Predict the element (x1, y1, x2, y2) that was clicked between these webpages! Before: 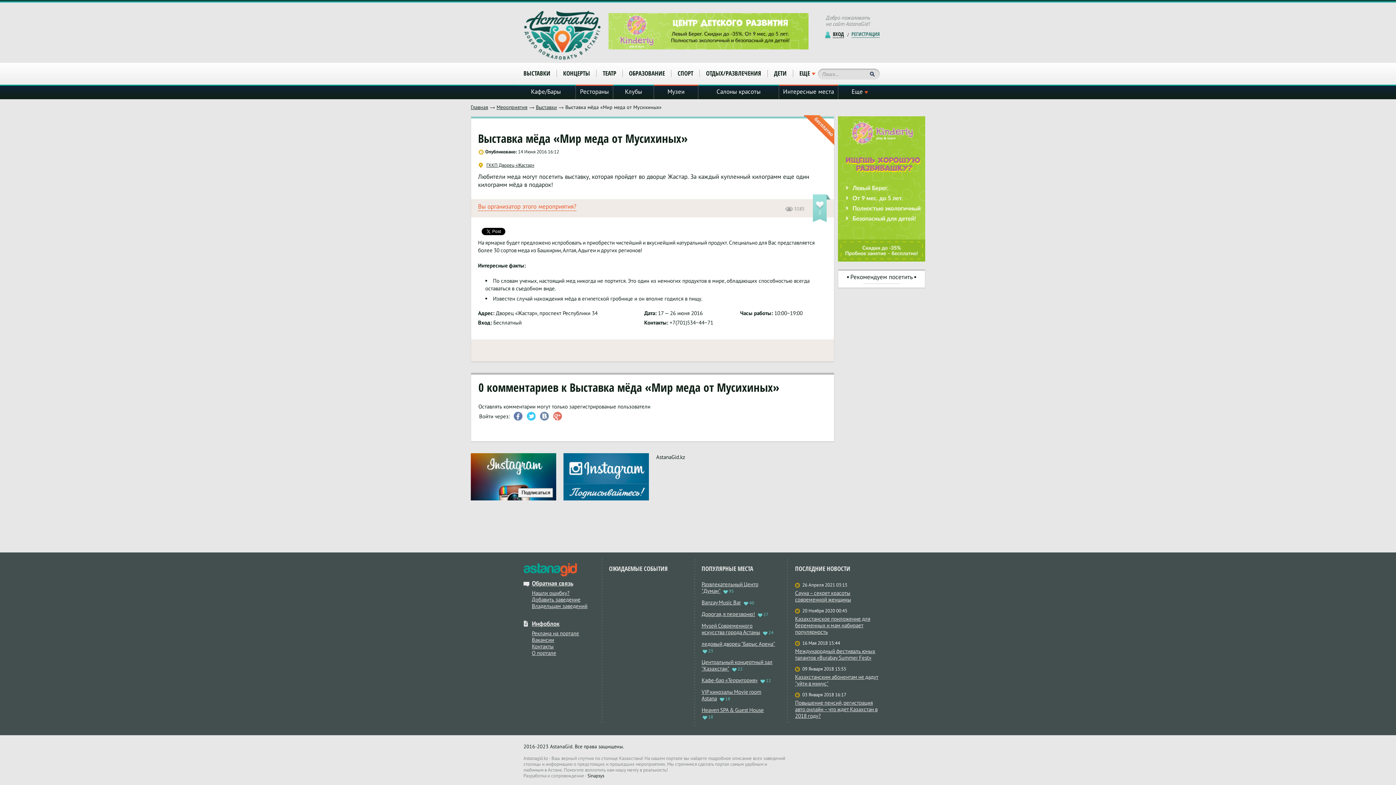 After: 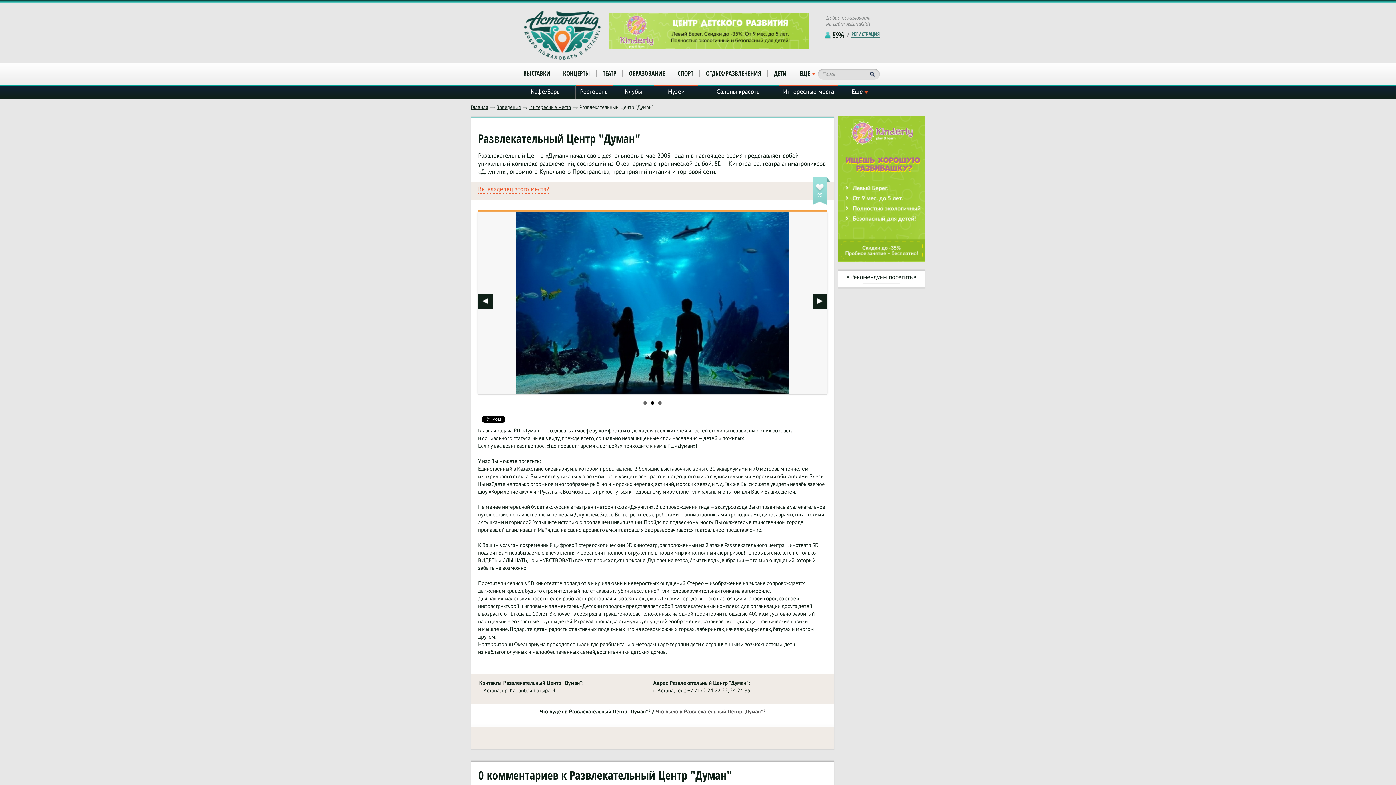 Action: label: Развлекательный Центр "Думан" 95 bbox: (701, 581, 758, 594)